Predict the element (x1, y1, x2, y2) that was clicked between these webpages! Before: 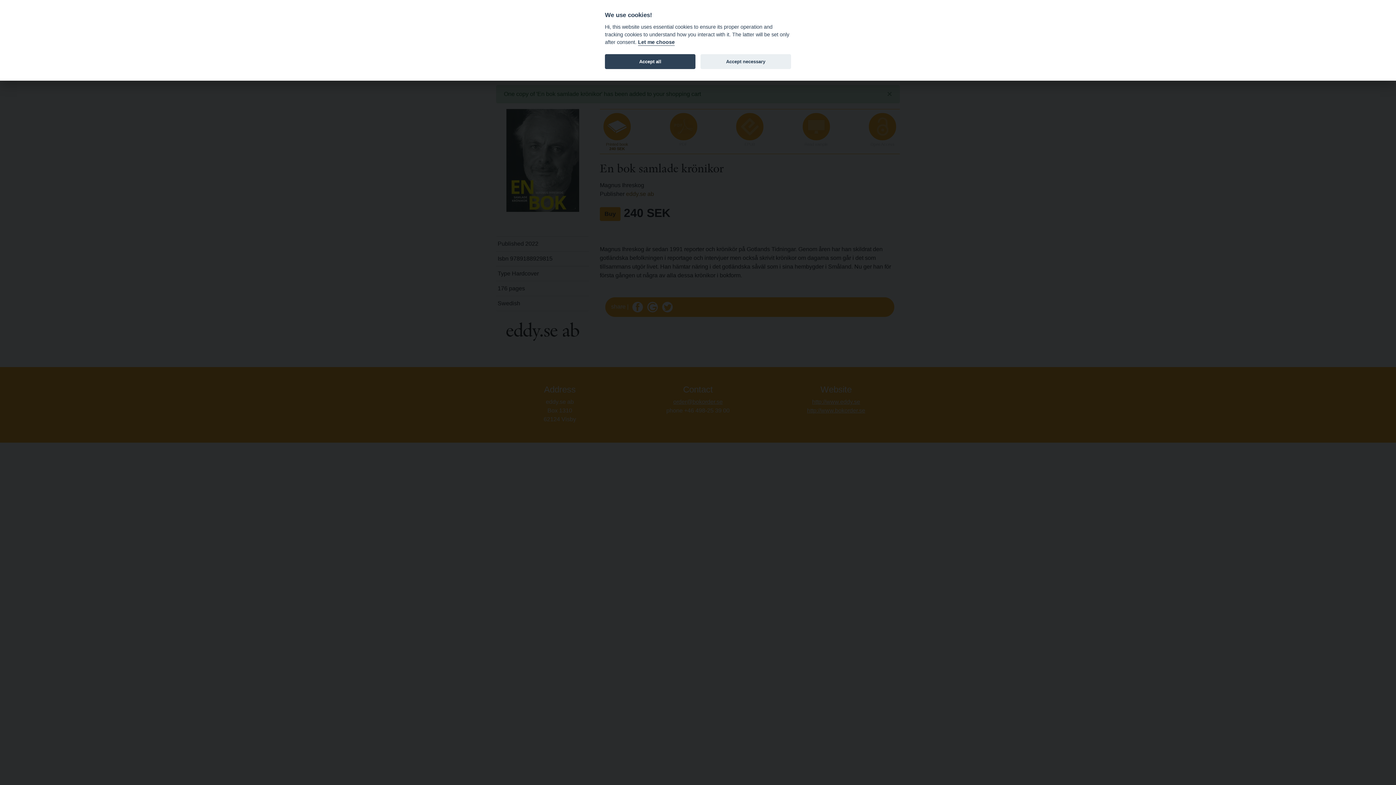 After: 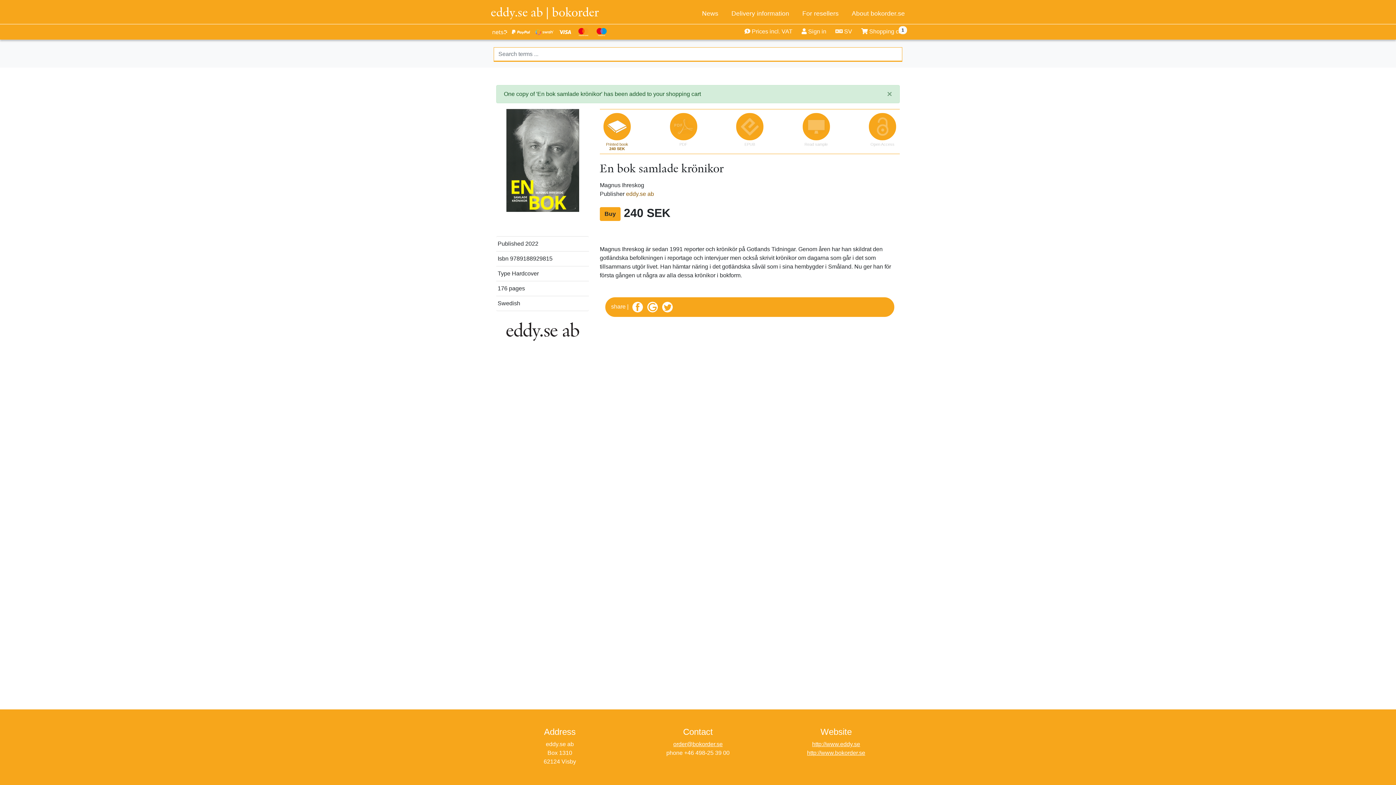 Action: label: Accept all bbox: (605, 54, 695, 69)